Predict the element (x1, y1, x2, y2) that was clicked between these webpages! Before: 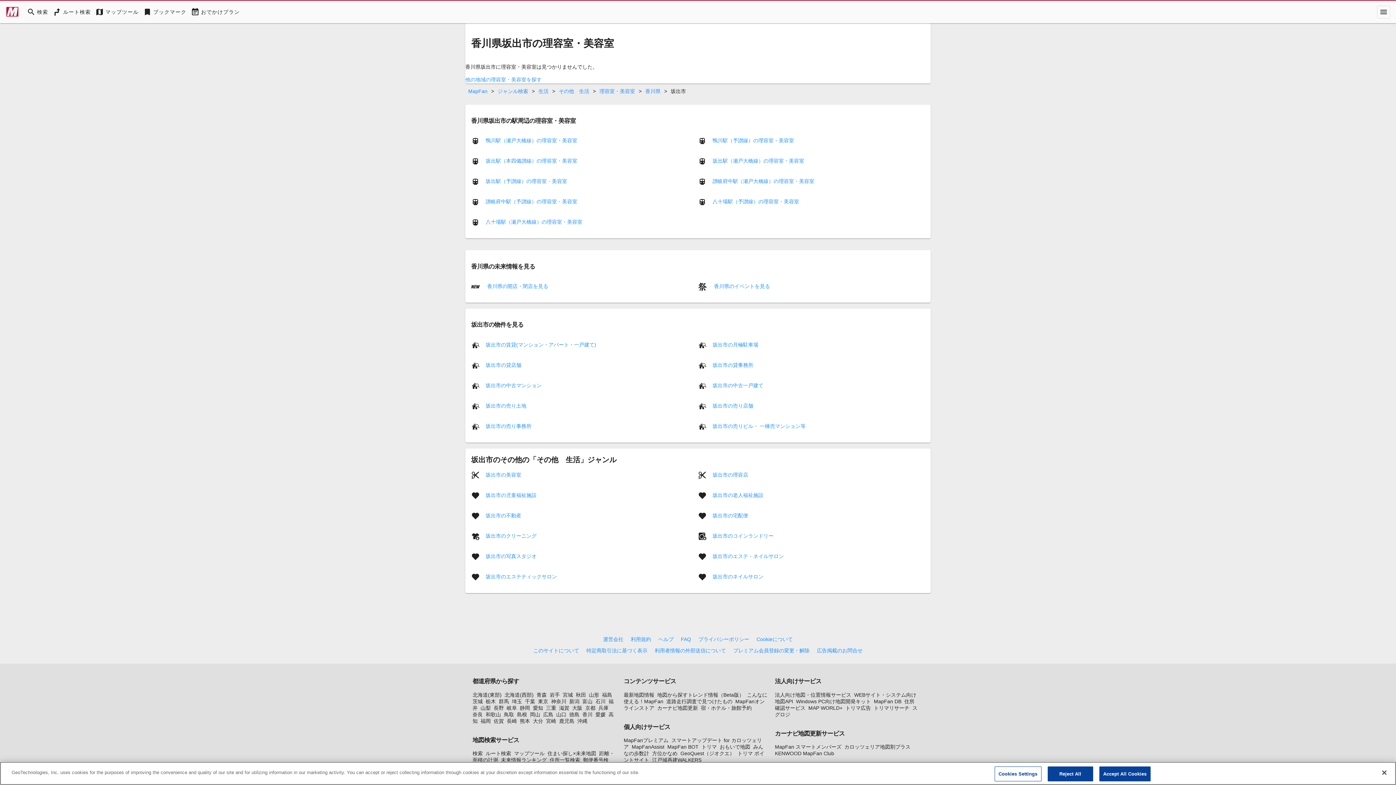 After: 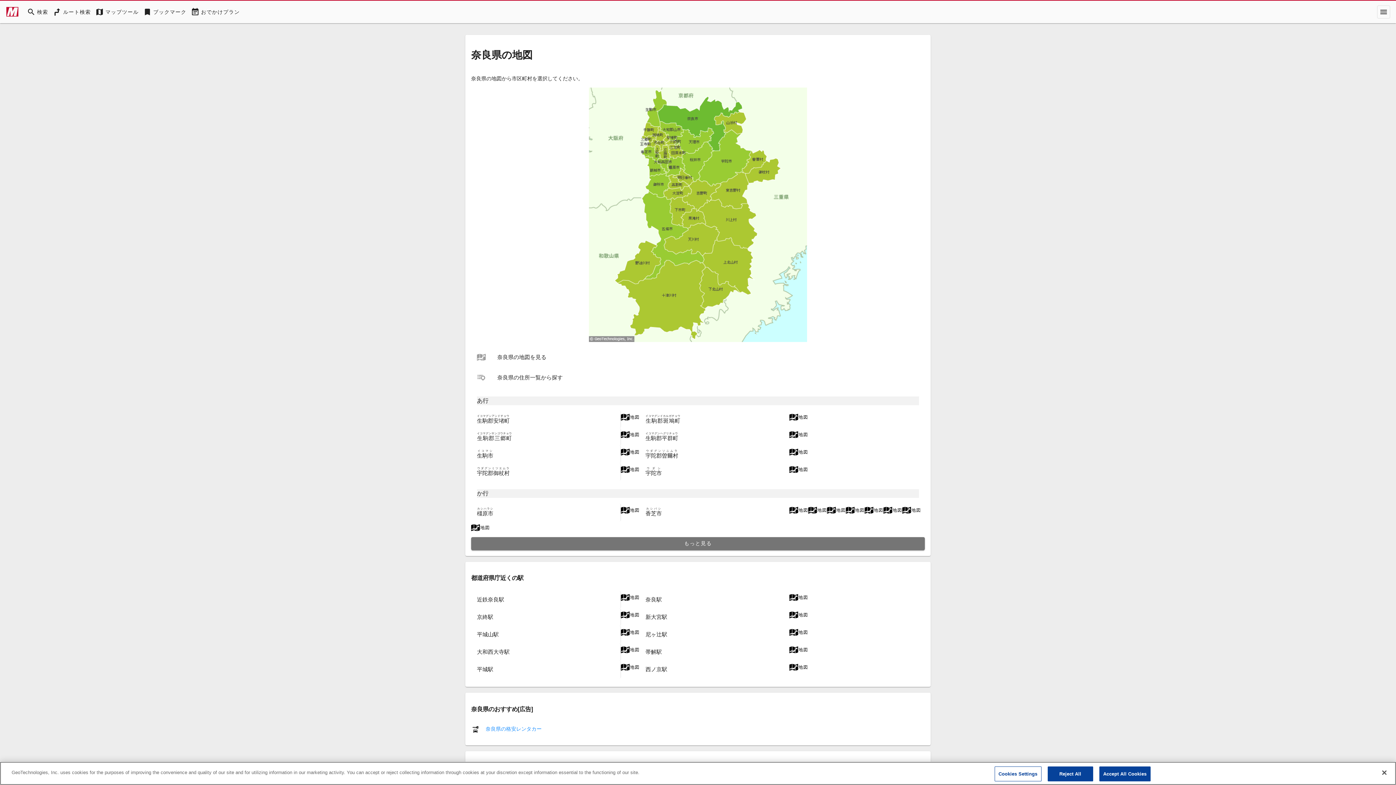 Action: bbox: (472, 711, 482, 717) label: 奈良